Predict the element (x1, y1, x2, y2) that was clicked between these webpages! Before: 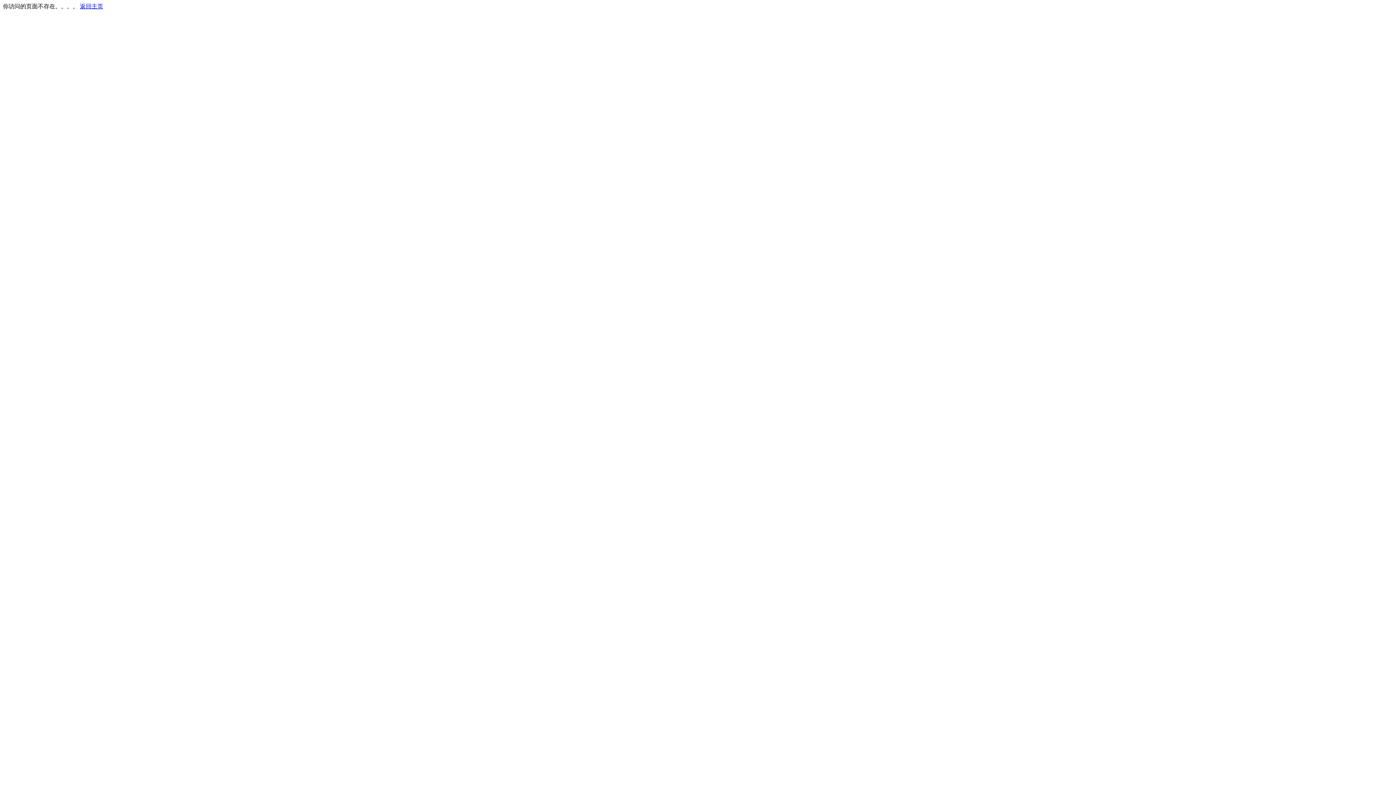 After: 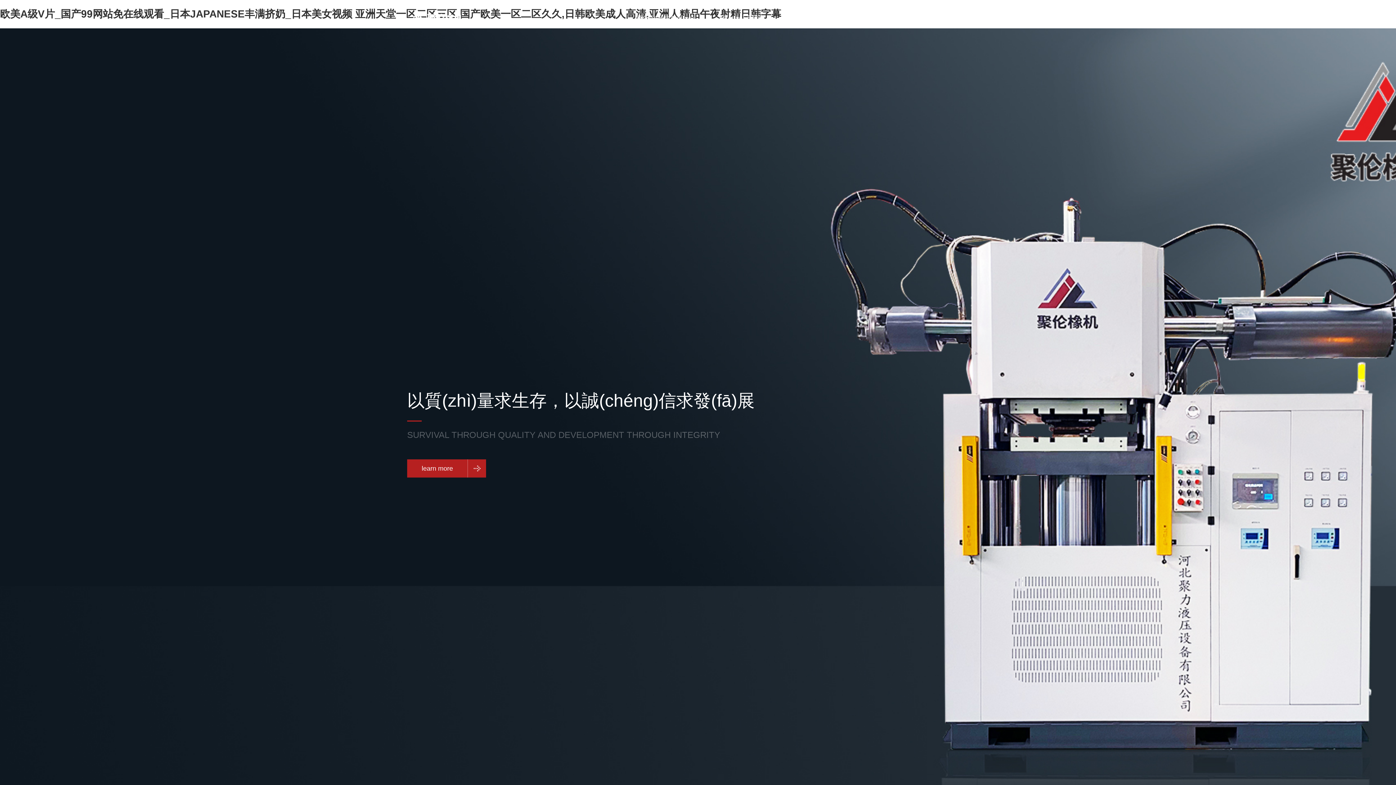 Action: bbox: (80, 3, 103, 9) label: 返回主页